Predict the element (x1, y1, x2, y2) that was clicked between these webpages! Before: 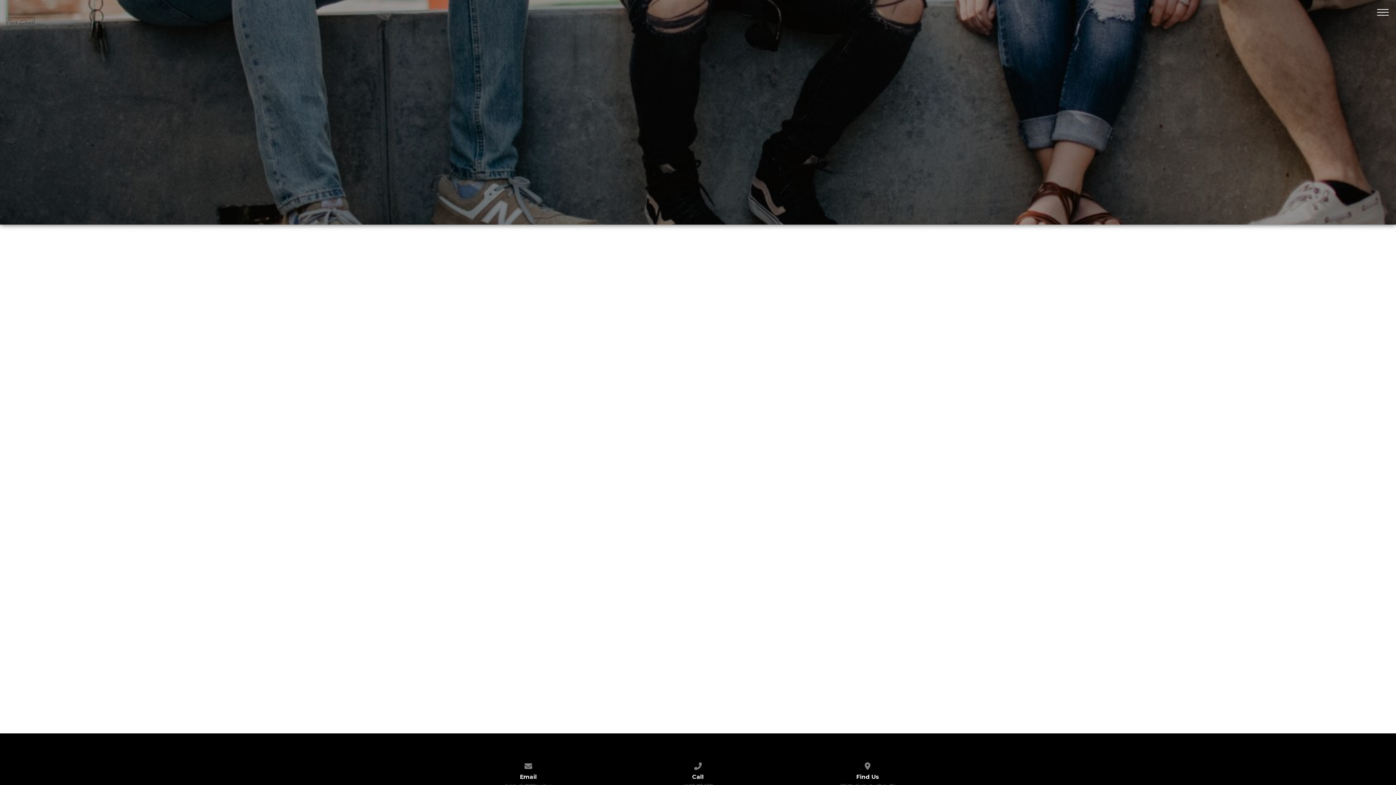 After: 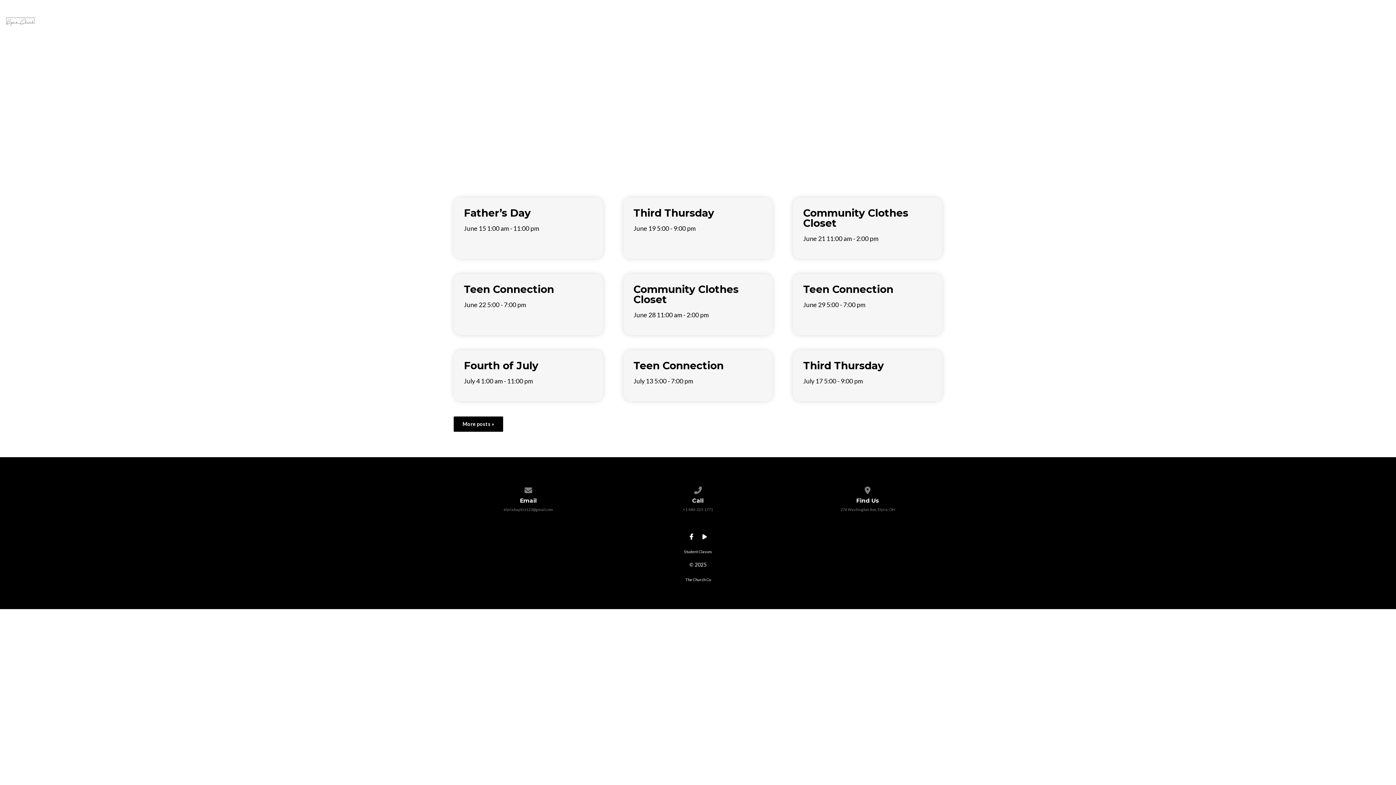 Action: label: Contact the Office bbox: (666, 346, 729, 361)